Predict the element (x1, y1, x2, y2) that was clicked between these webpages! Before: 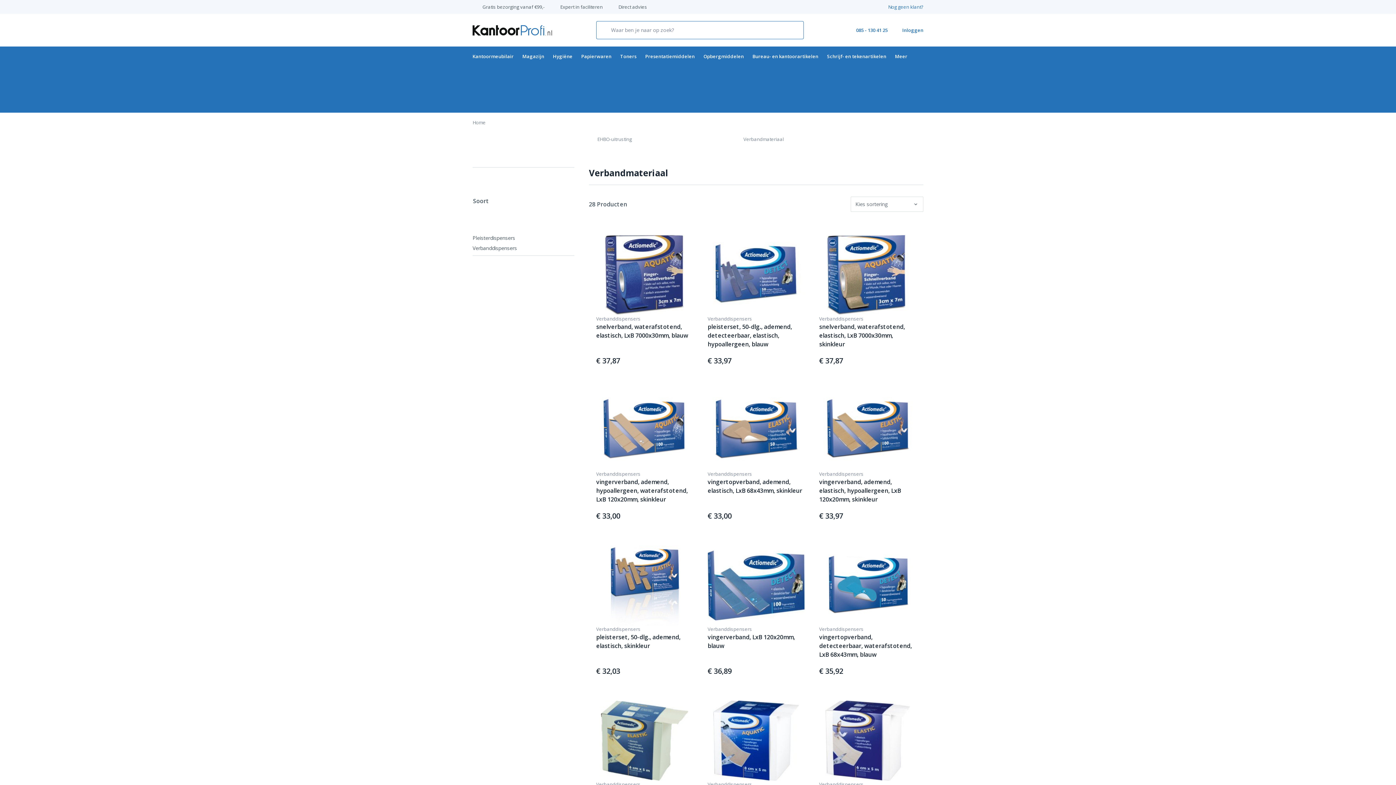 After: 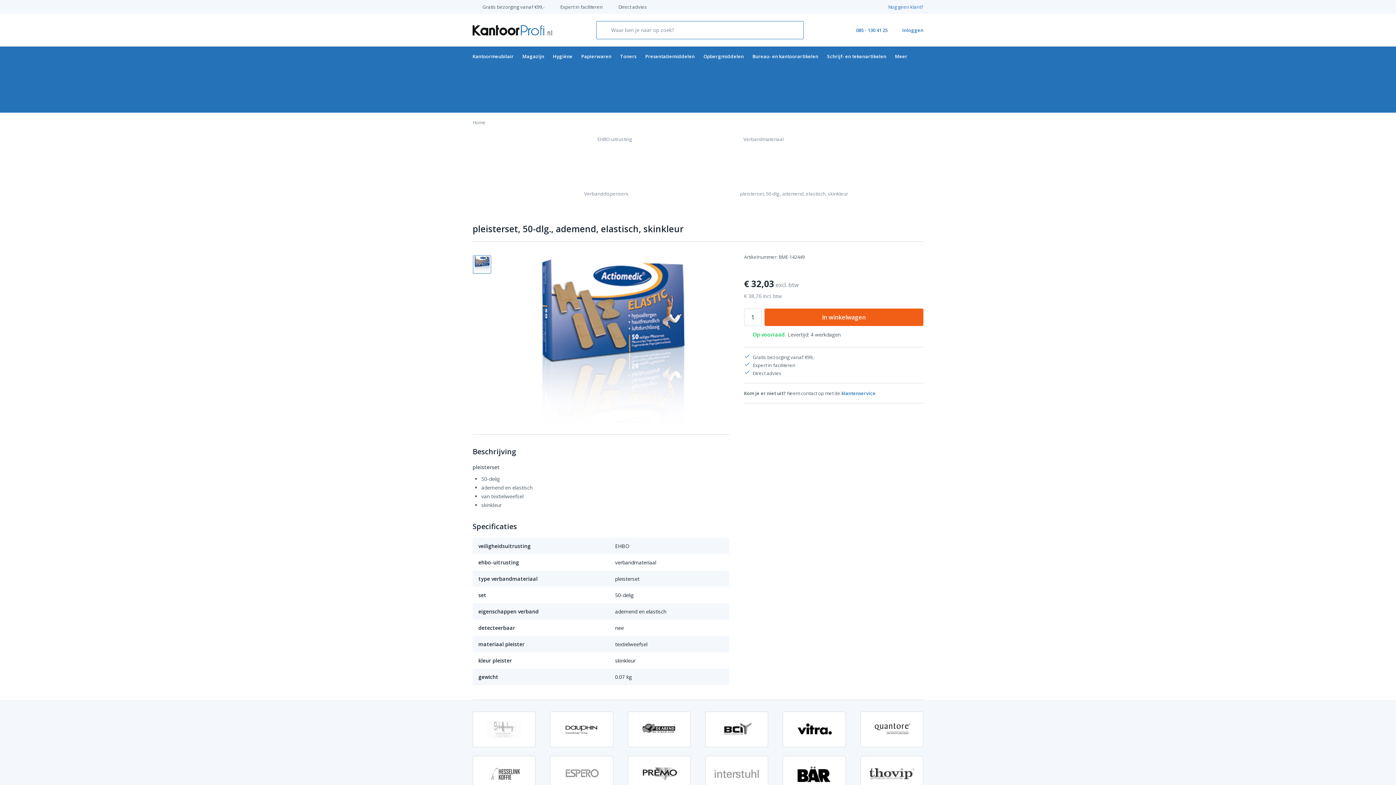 Action: bbox: (596, 545, 693, 625)